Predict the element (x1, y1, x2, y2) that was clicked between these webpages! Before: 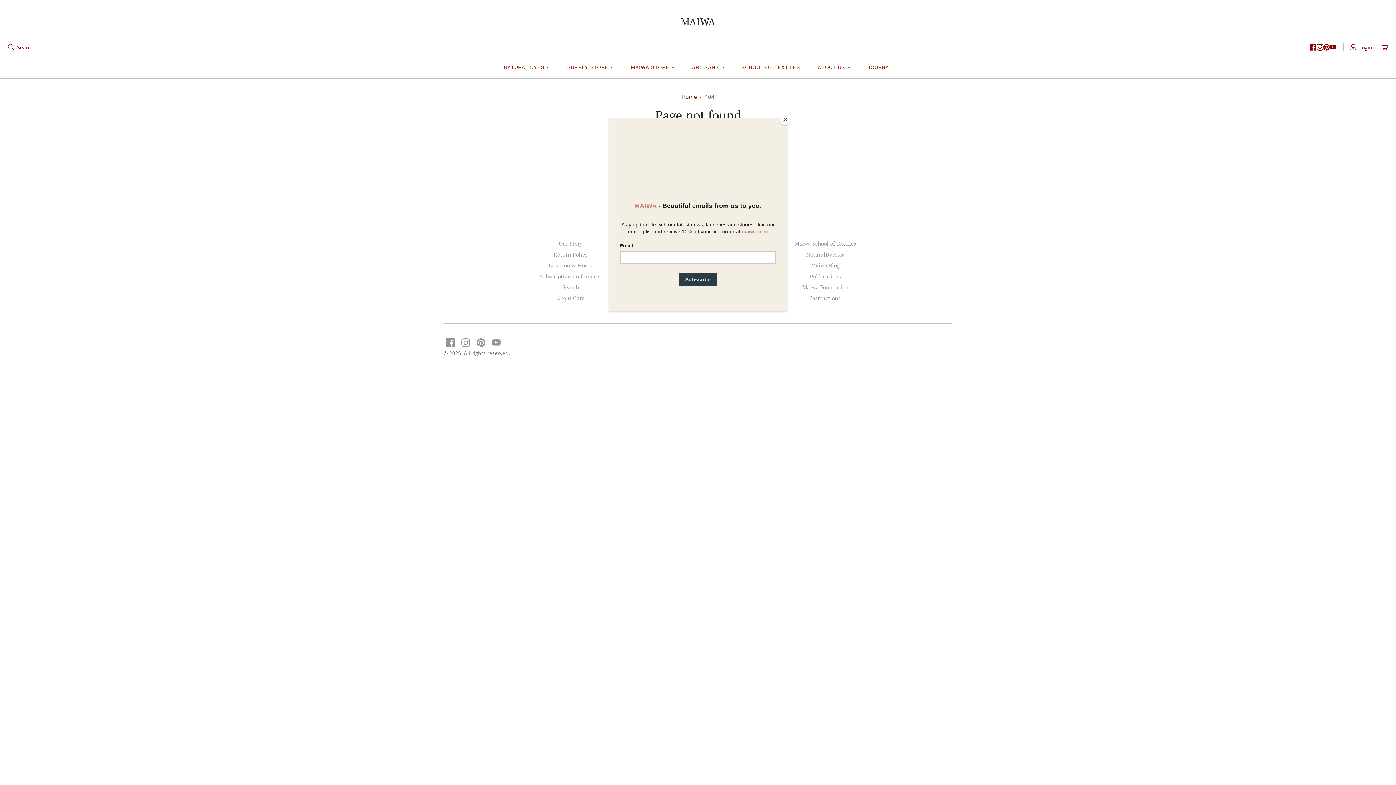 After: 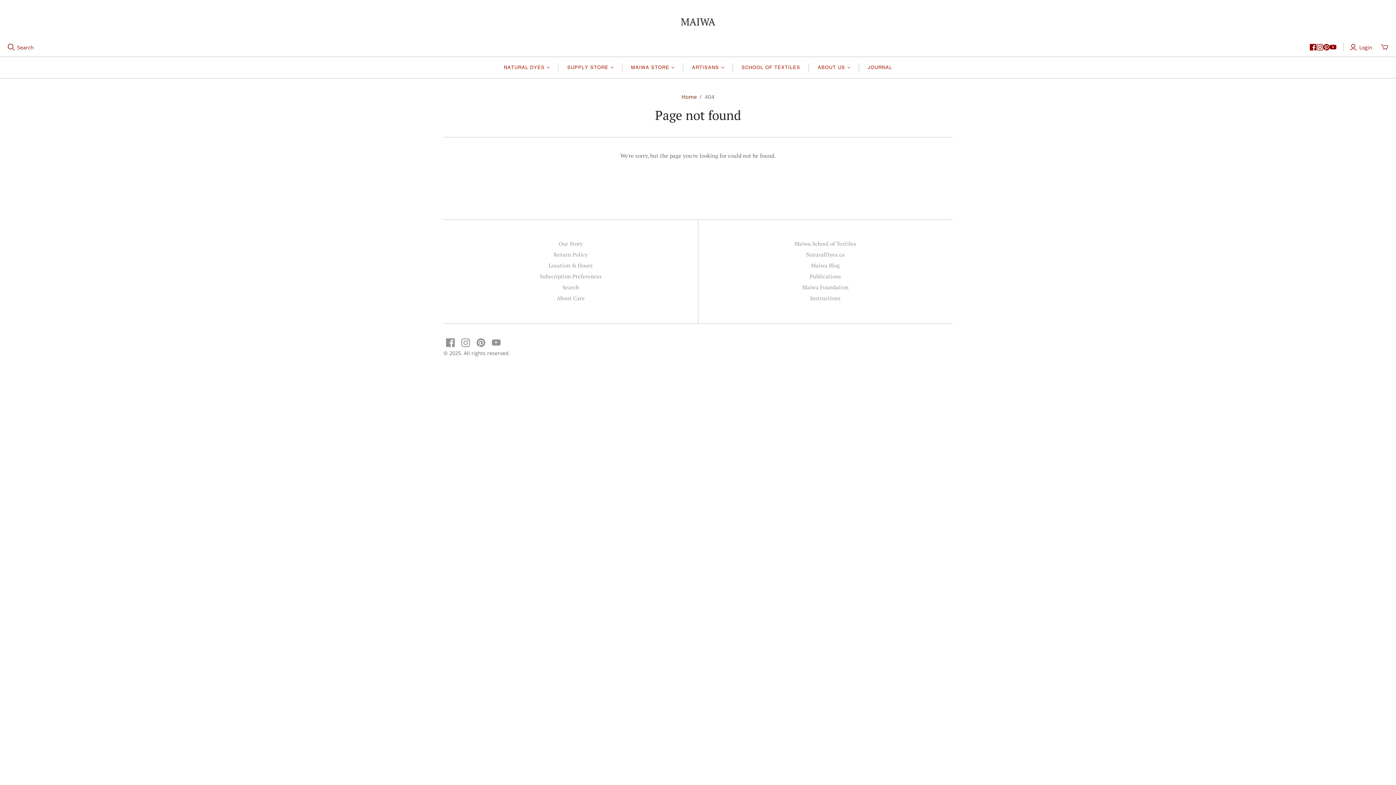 Action: bbox: (780, 114, 790, 125) label: Close